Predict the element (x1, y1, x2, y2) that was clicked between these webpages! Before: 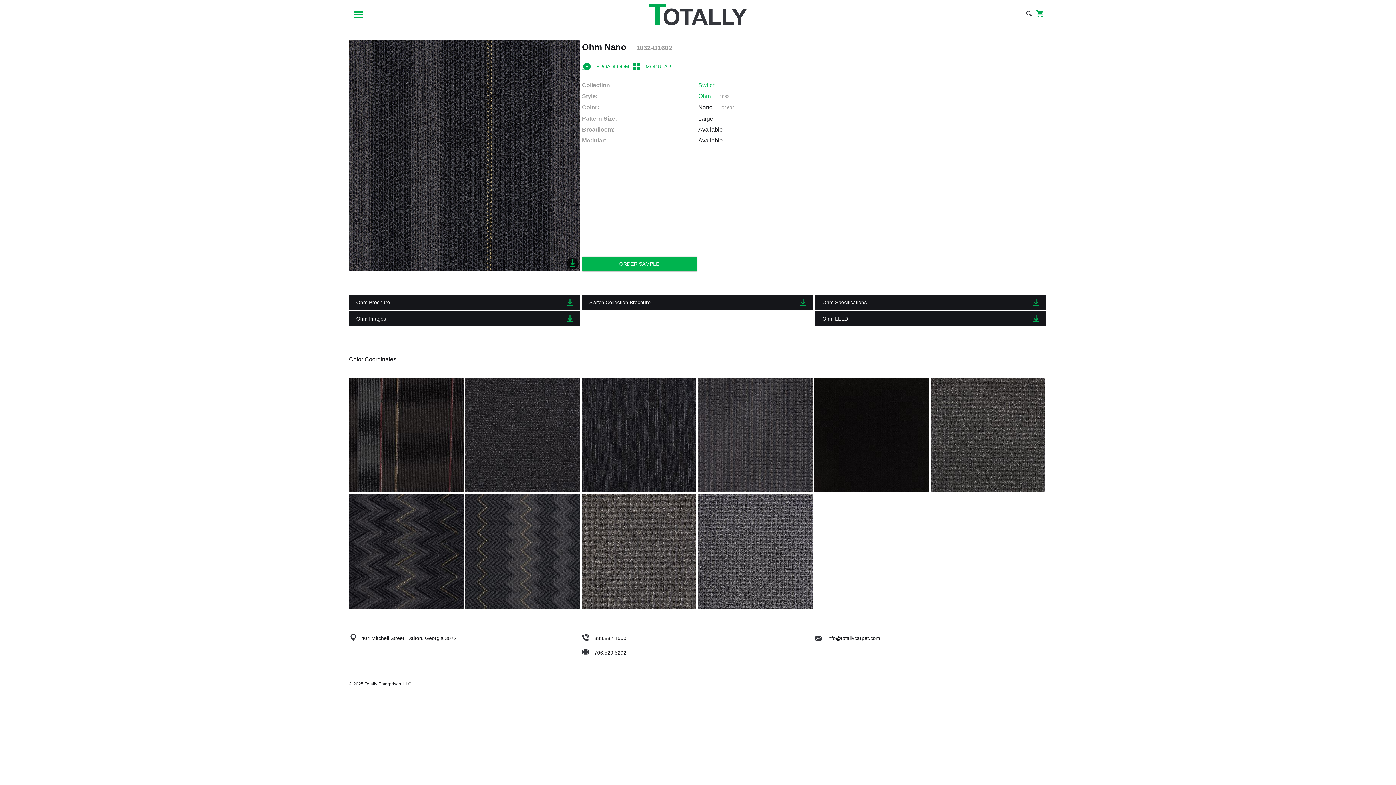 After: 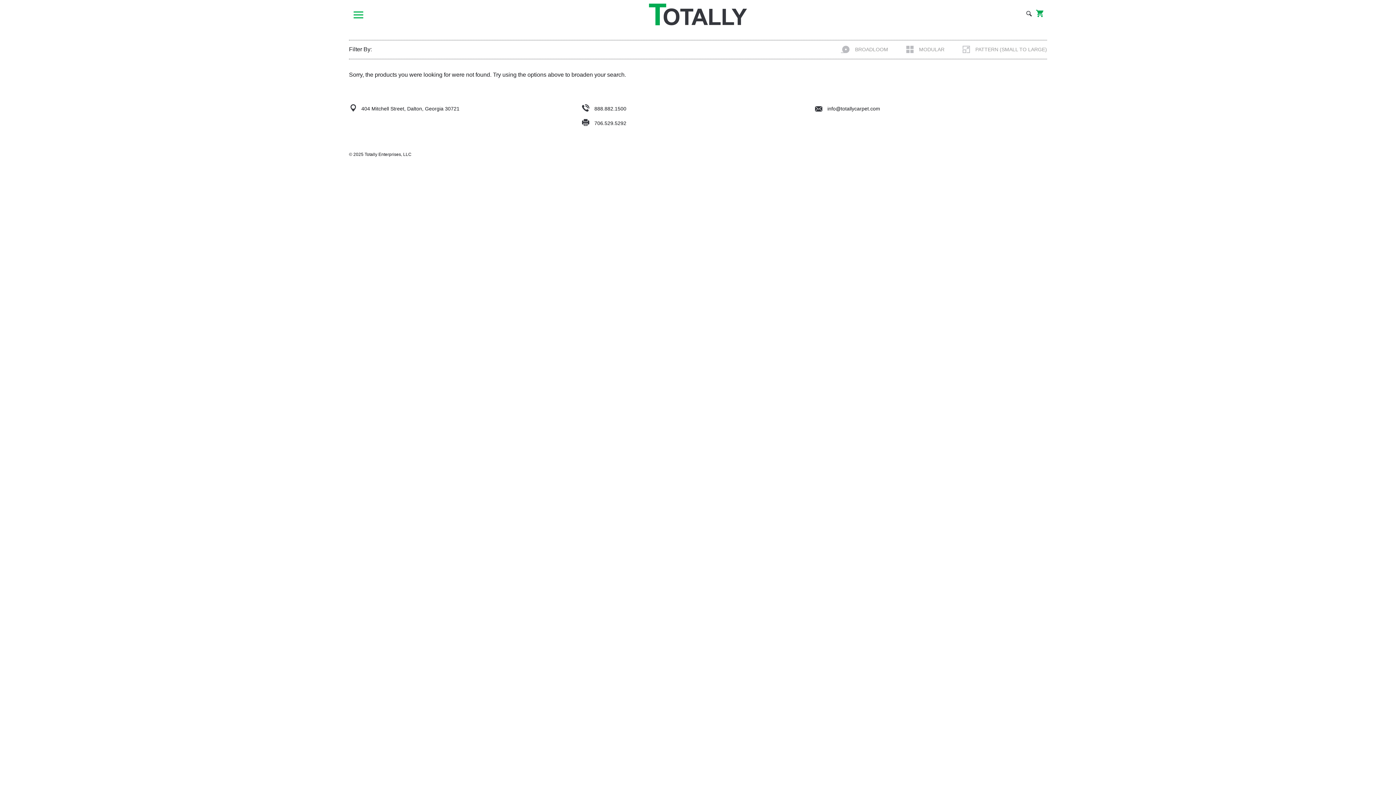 Action: bbox: (349, 378, 463, 492) label: CARNIVAL
MASK
1043-B9716